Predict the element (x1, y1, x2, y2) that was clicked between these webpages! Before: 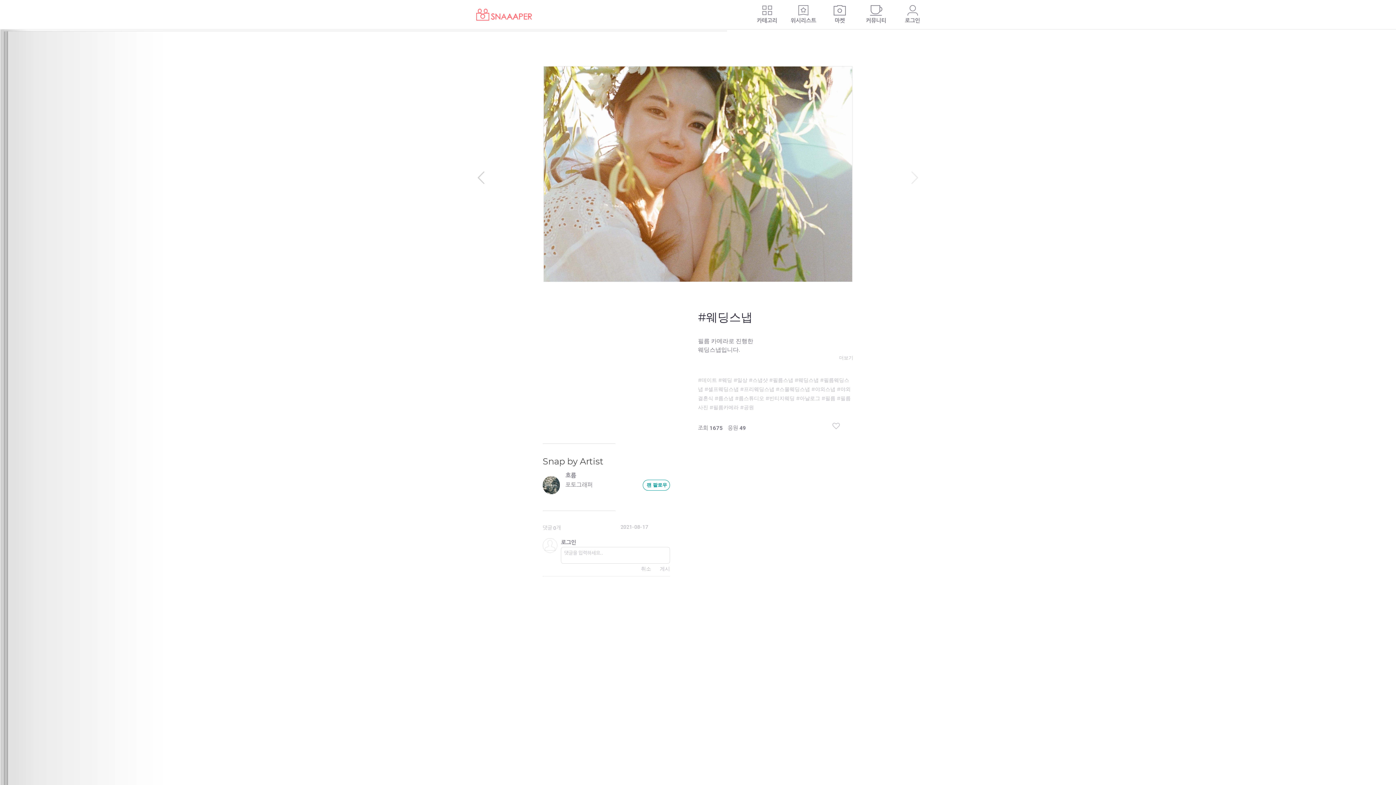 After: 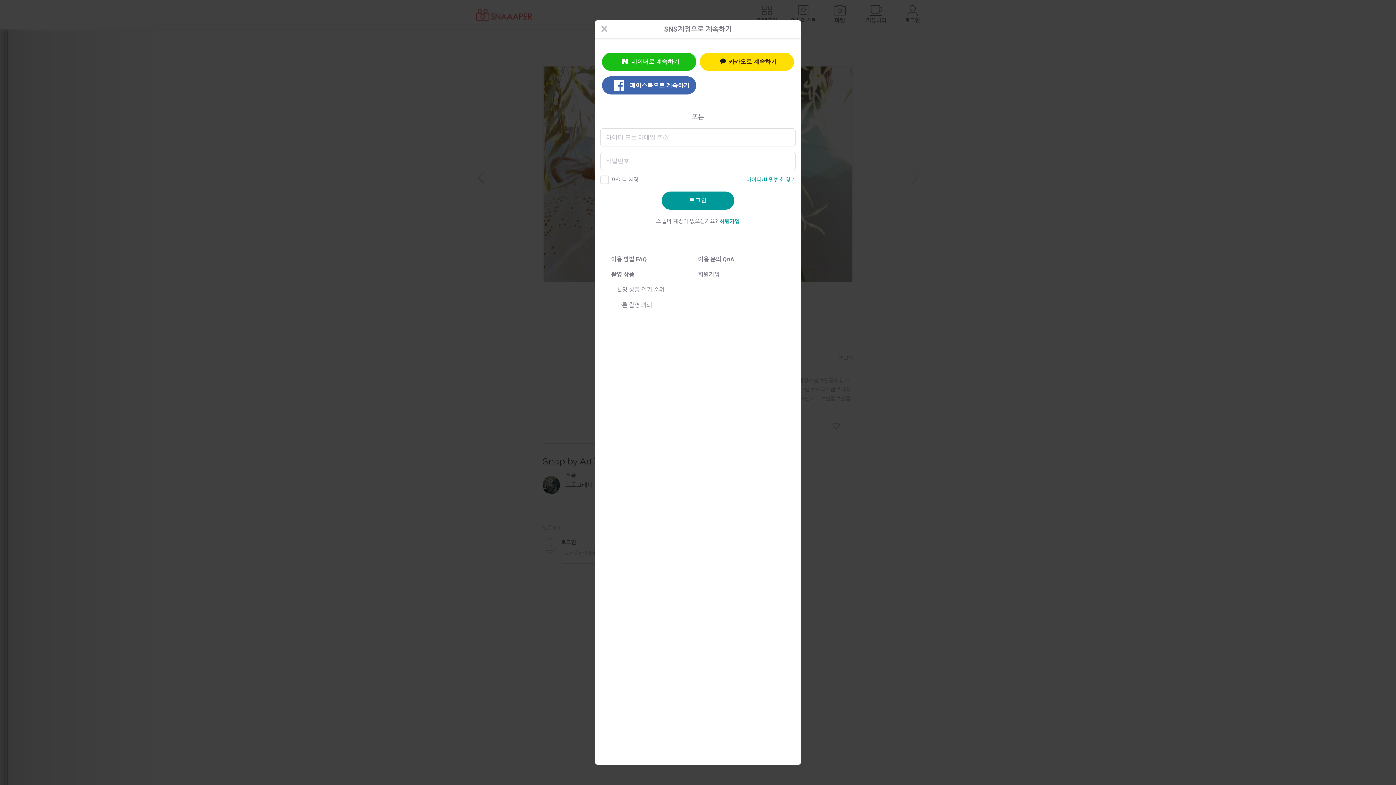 Action: bbox: (660, 566, 670, 572) label: 게시